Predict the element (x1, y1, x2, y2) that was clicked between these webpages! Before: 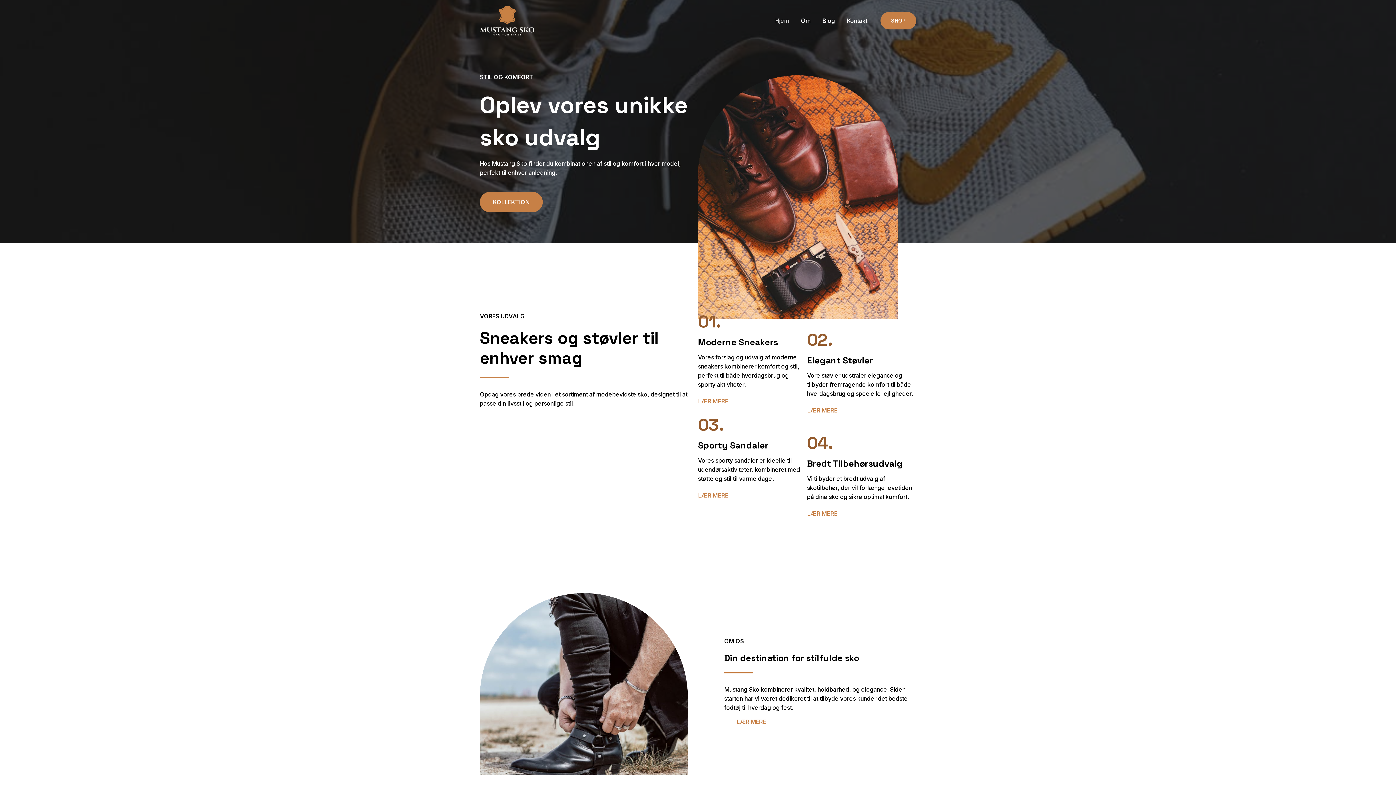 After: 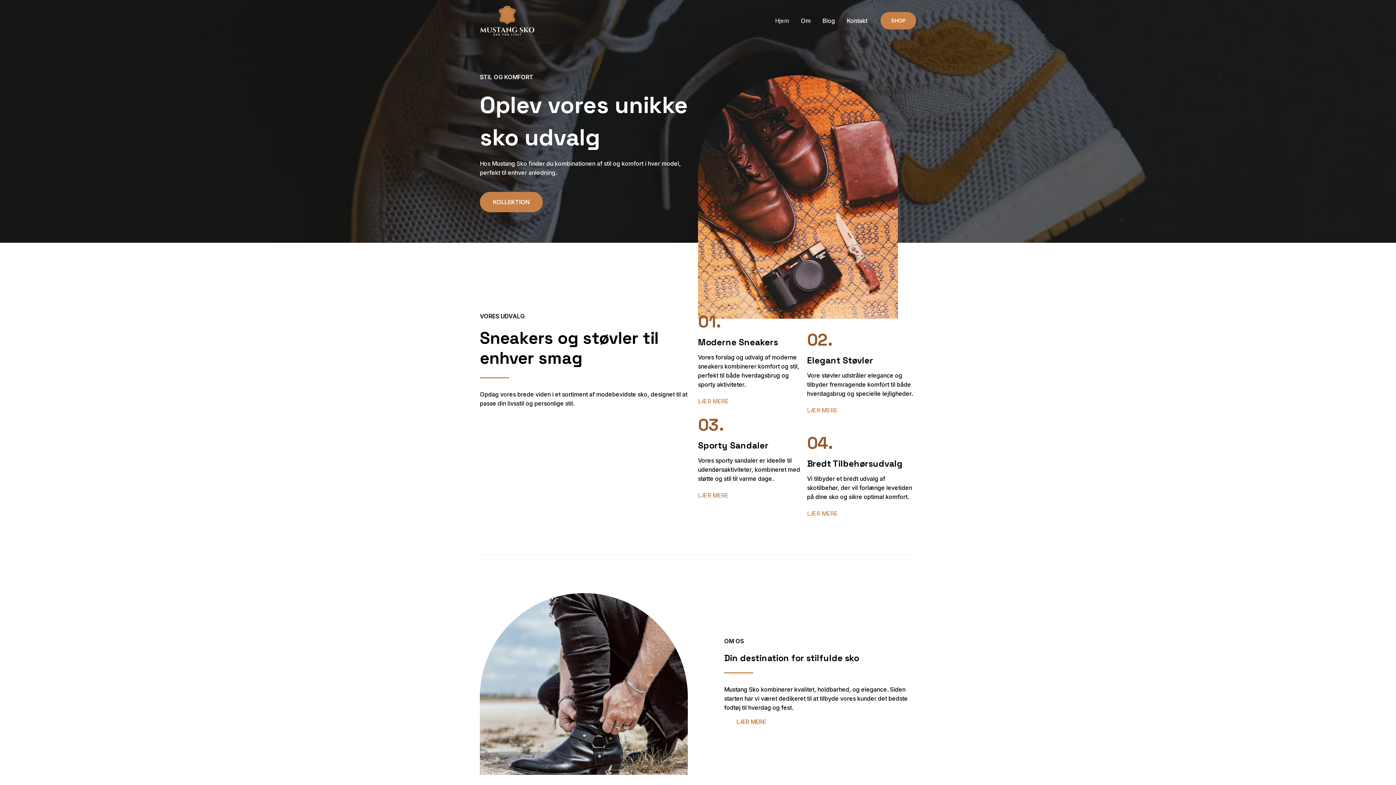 Action: bbox: (480, 16, 534, 23) label: Mustang Sko